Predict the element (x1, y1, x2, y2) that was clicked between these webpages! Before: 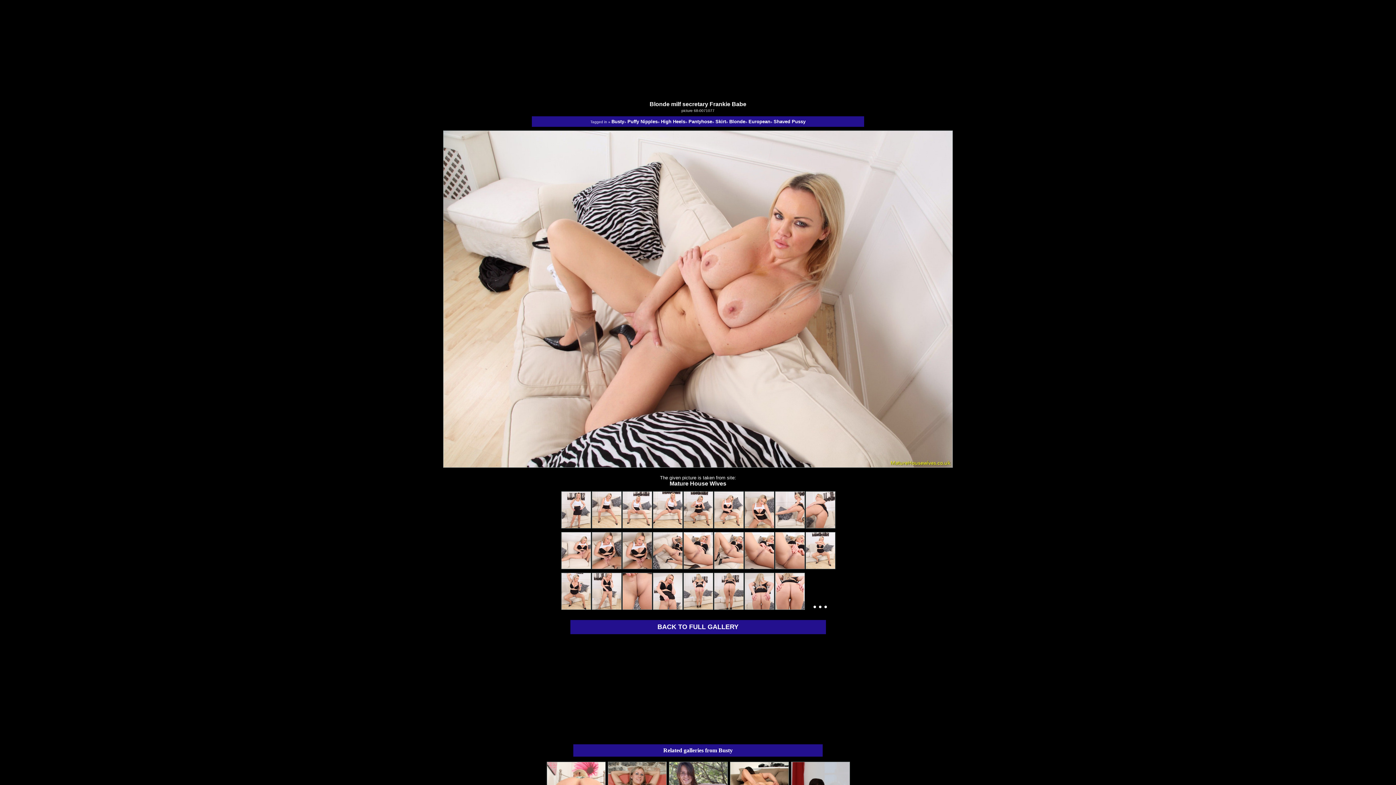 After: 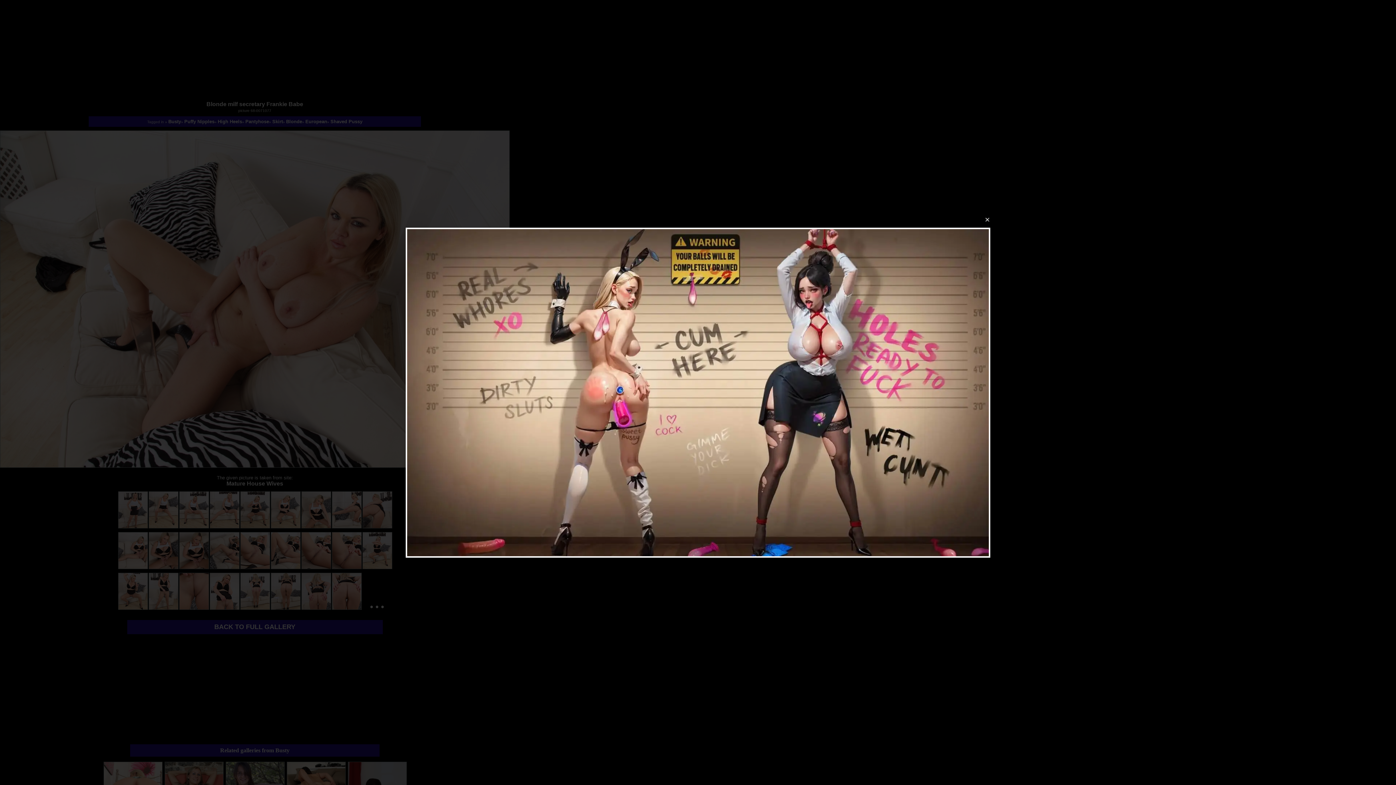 Action: label: Puffy Nipples bbox: (627, 118, 657, 124)